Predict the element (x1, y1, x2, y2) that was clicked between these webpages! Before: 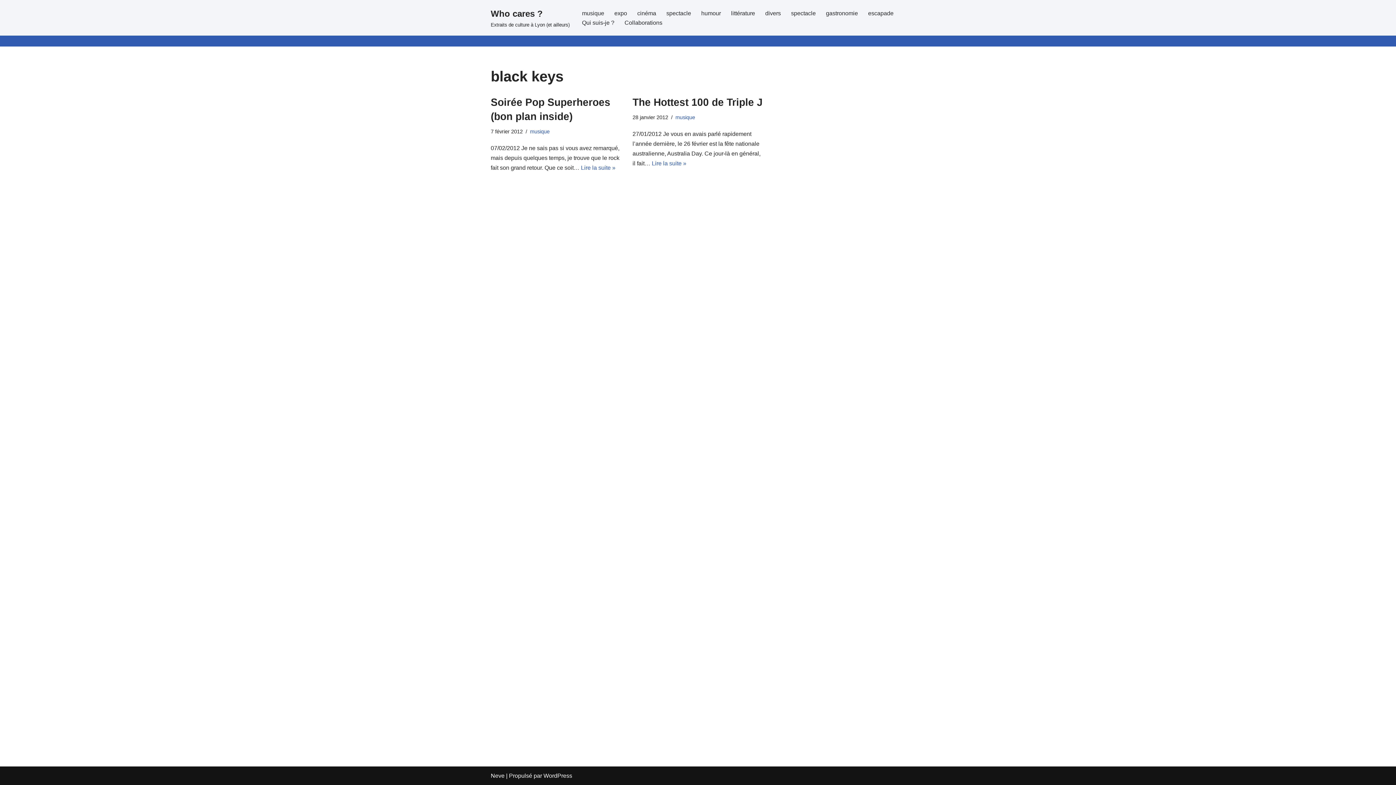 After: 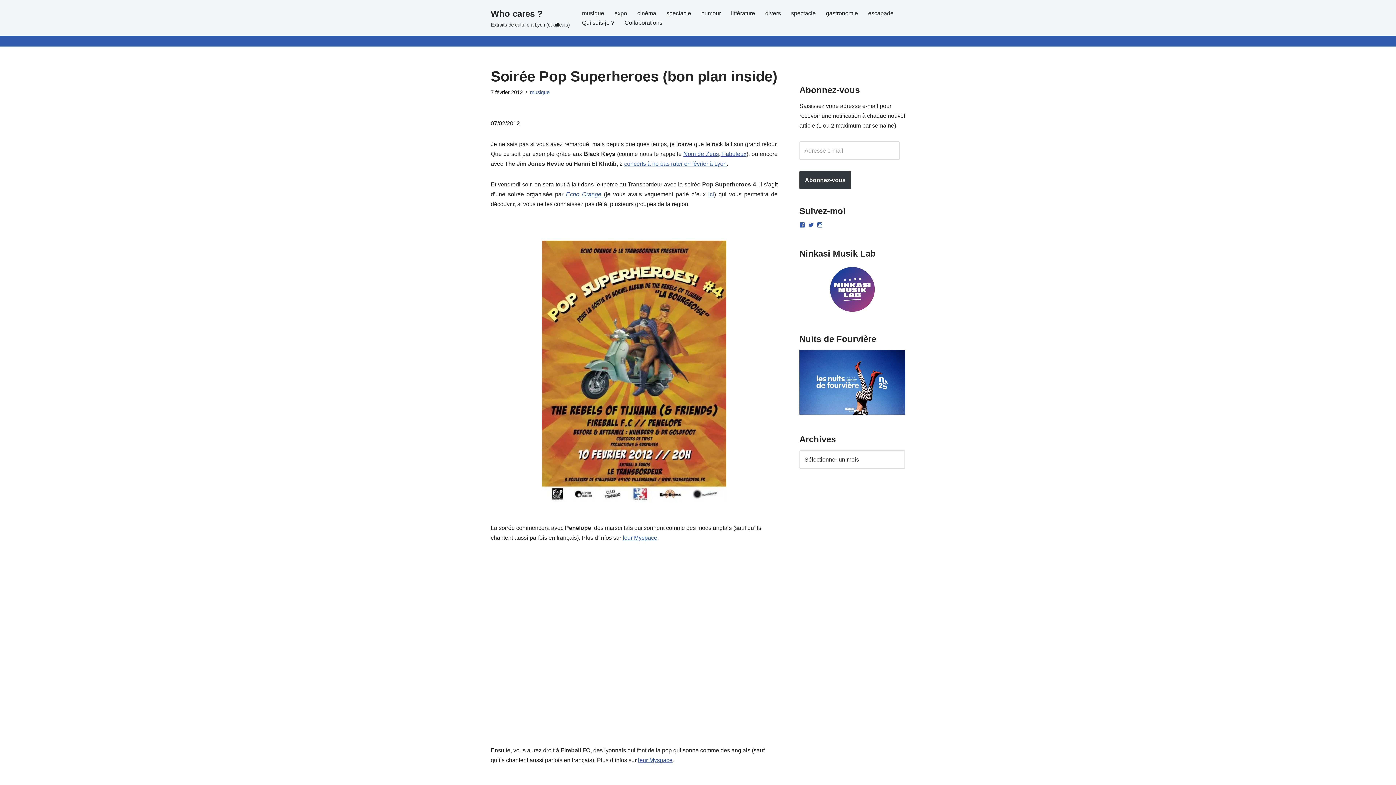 Action: label: Lire la suite »
Soirée Pop Superheroes (bon plan inside) bbox: (581, 164, 615, 170)